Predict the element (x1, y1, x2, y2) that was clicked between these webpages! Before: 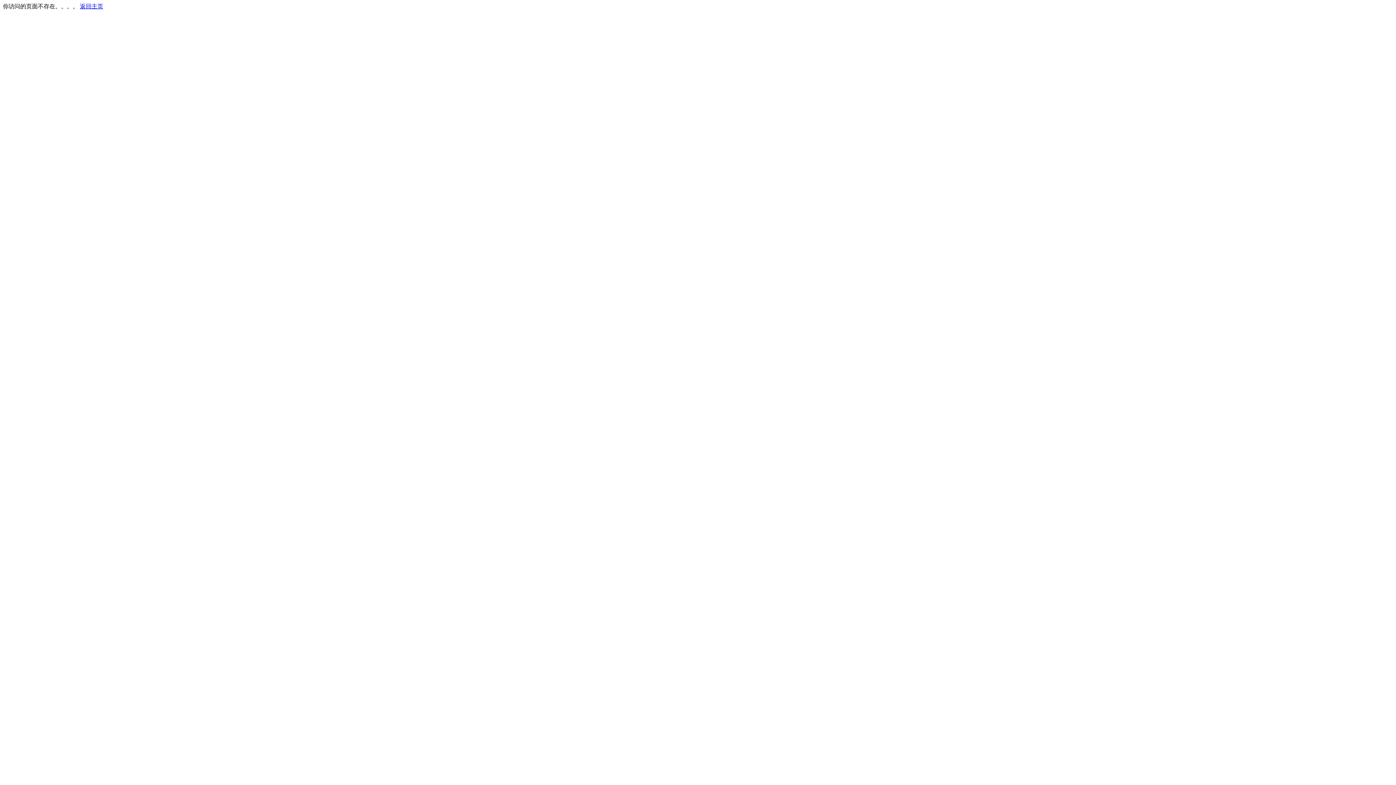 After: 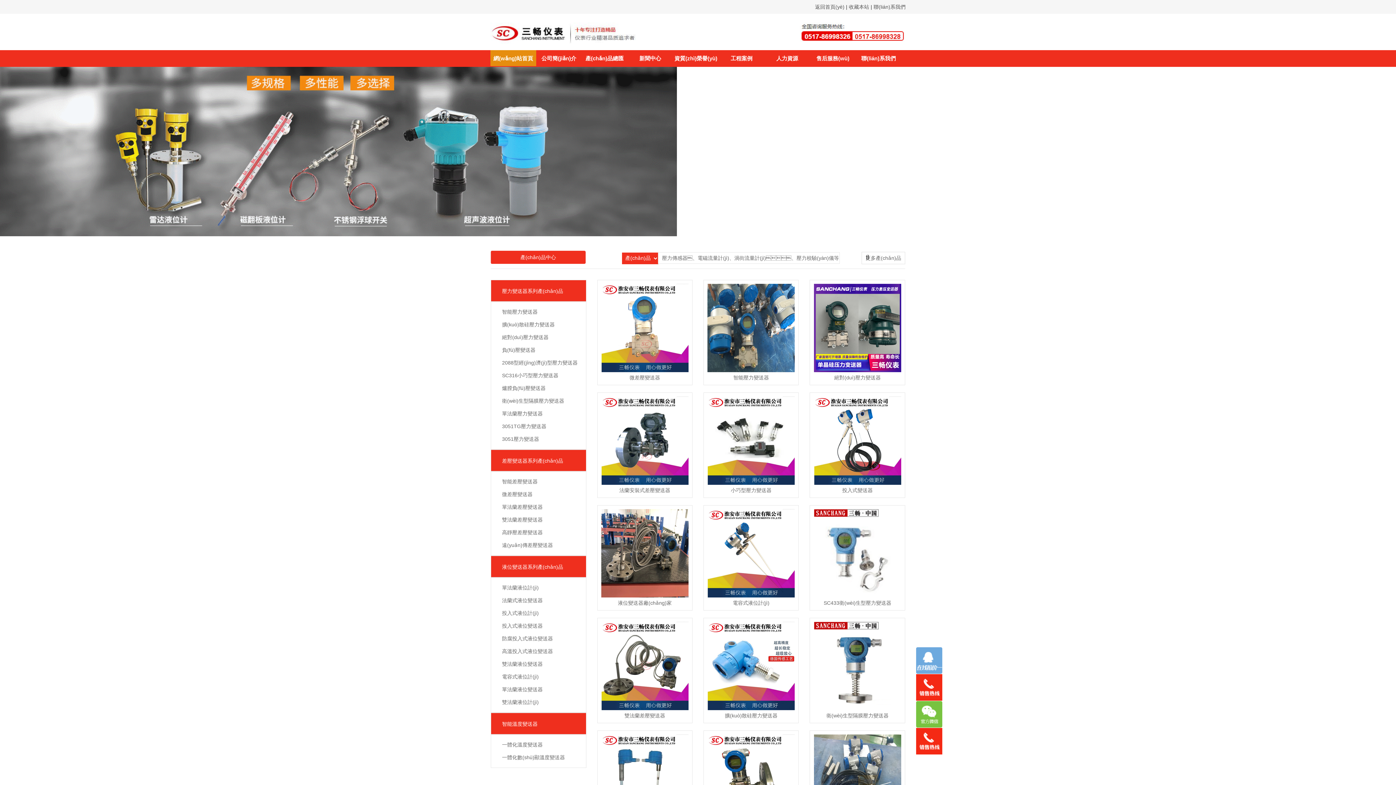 Action: bbox: (80, 3, 103, 9) label: 返回主页